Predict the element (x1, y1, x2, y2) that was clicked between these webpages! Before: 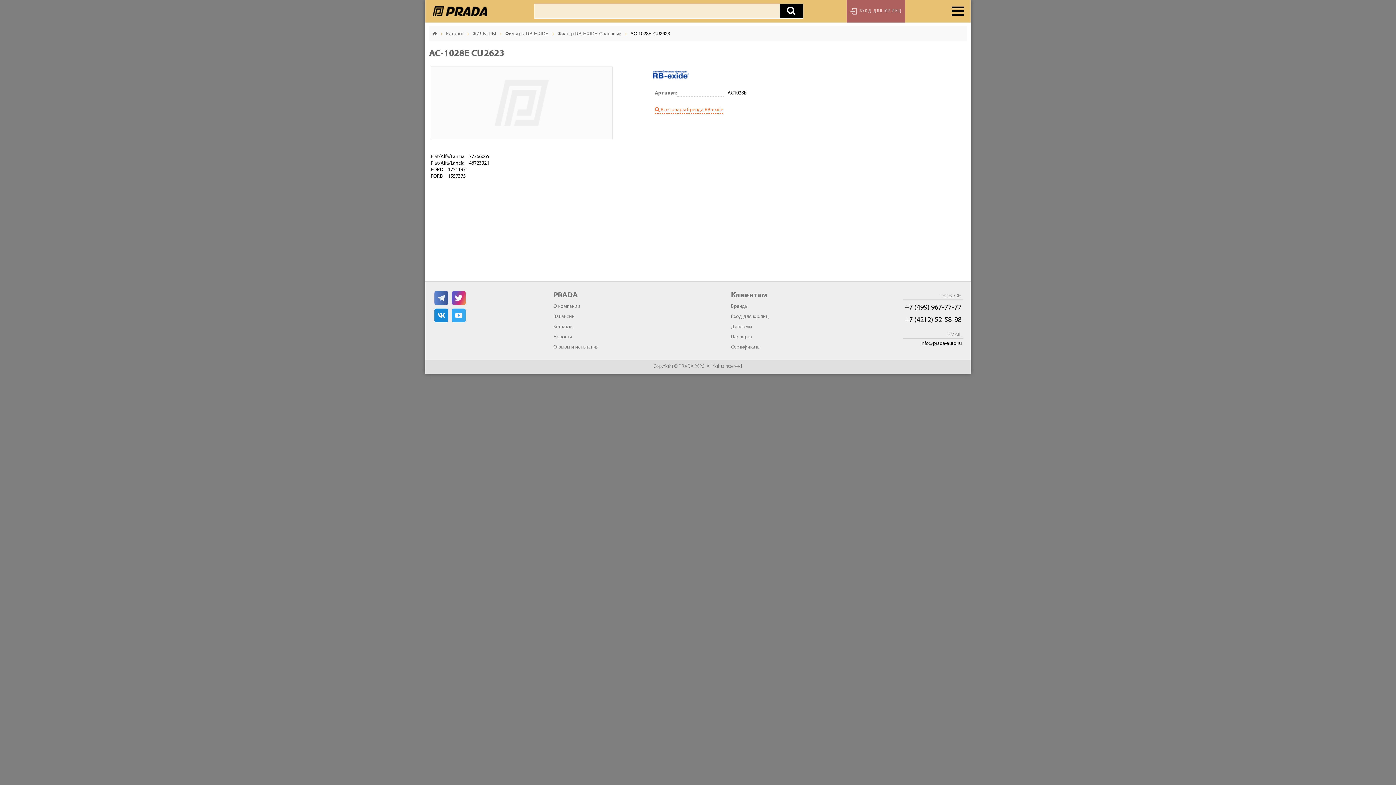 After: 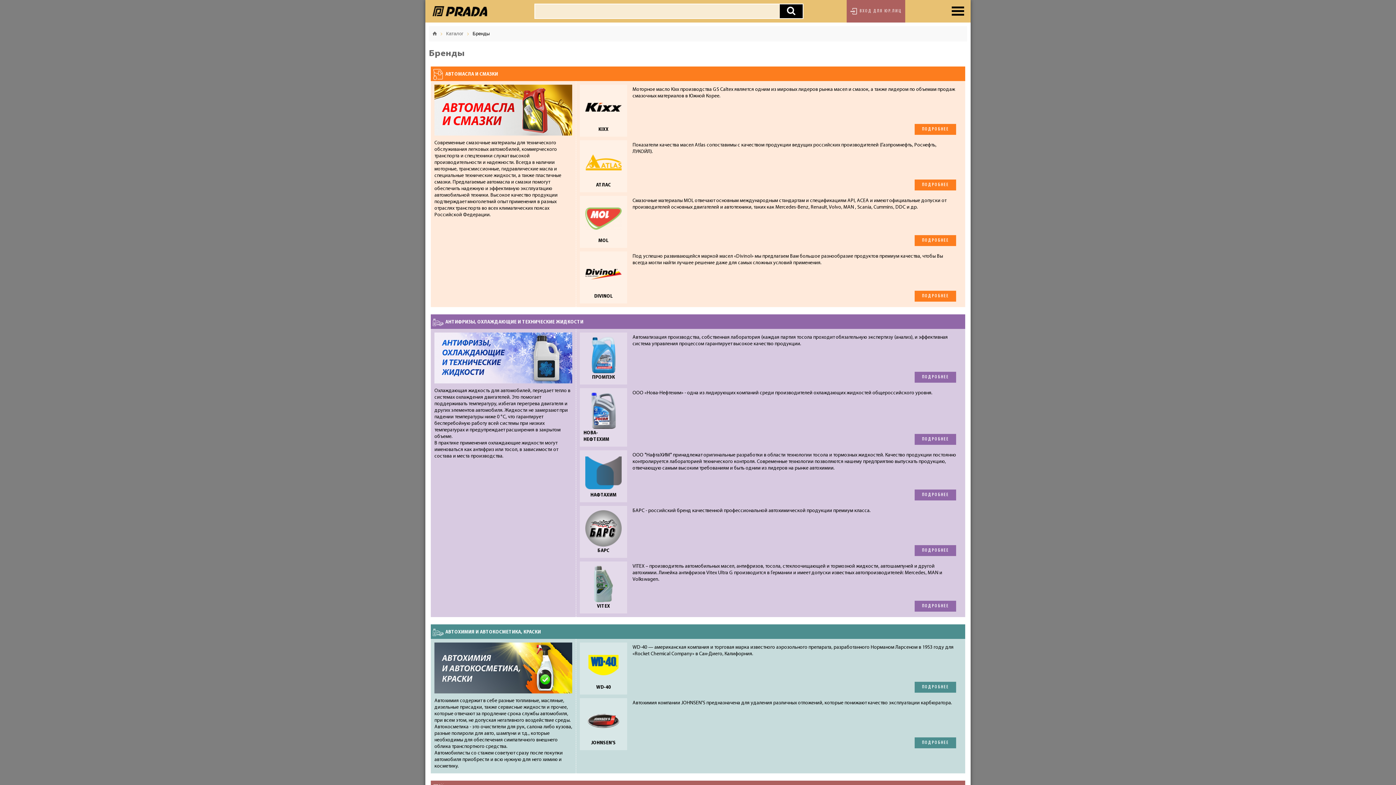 Action: bbox: (729, 301, 828, 312) label: Бренды